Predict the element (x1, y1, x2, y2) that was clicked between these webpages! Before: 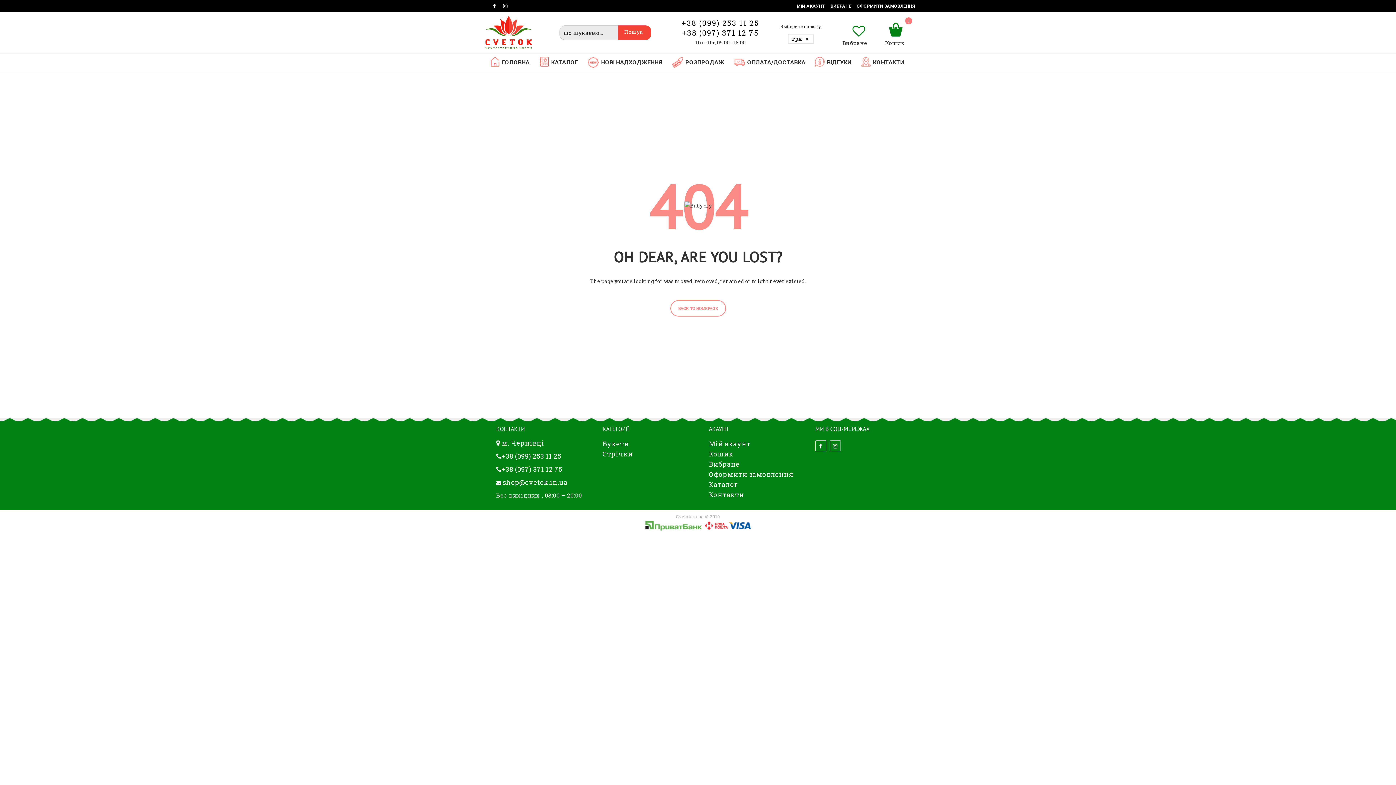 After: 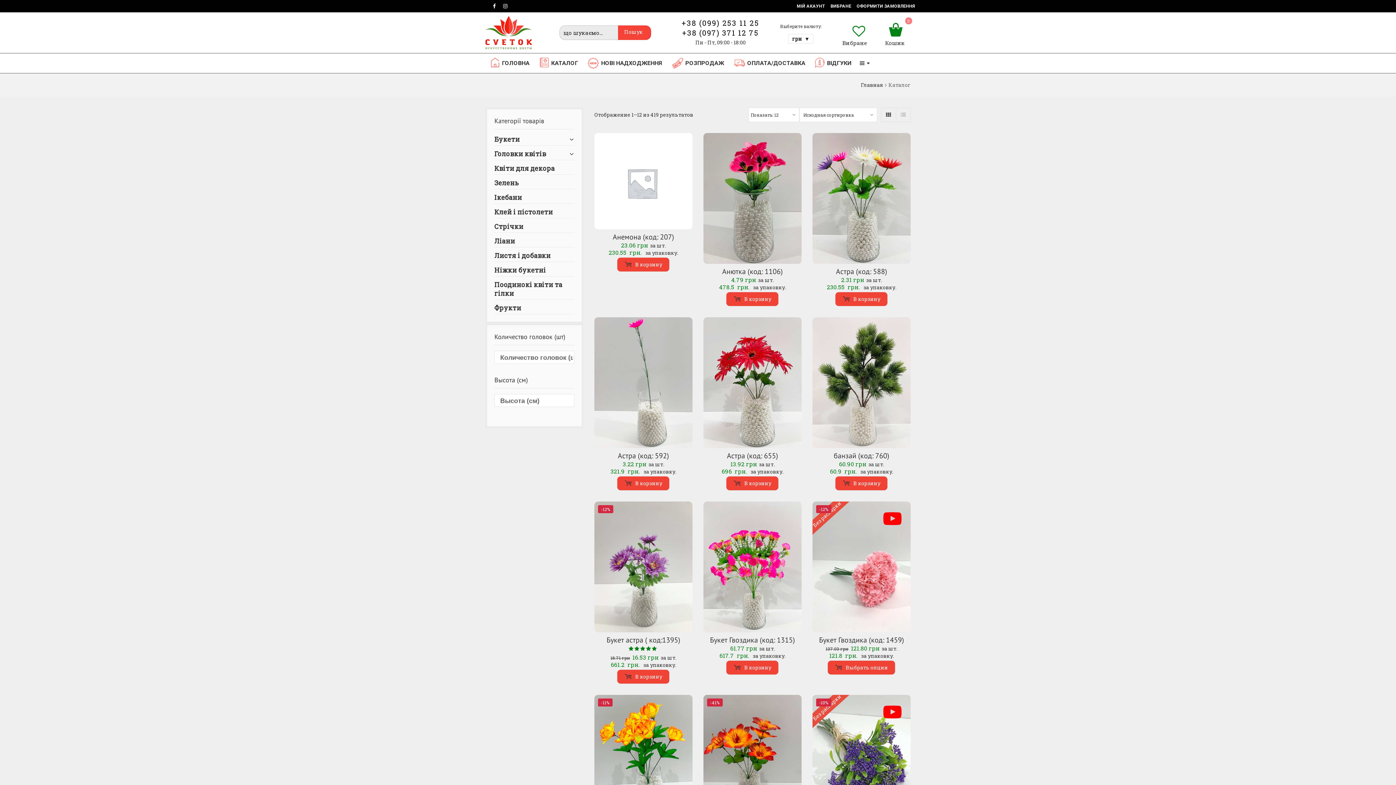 Action: bbox: (534, 57, 583, 68) label: КАТАЛОГ